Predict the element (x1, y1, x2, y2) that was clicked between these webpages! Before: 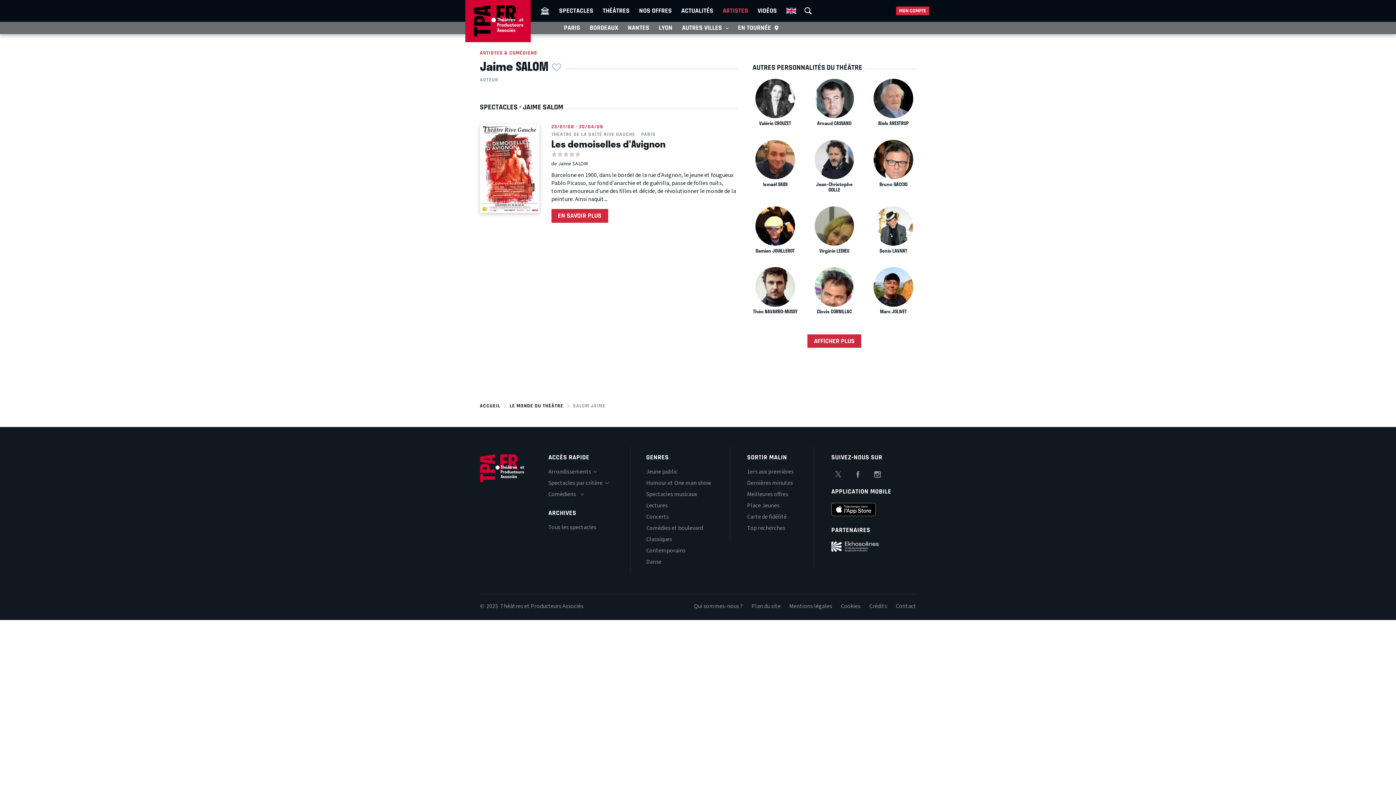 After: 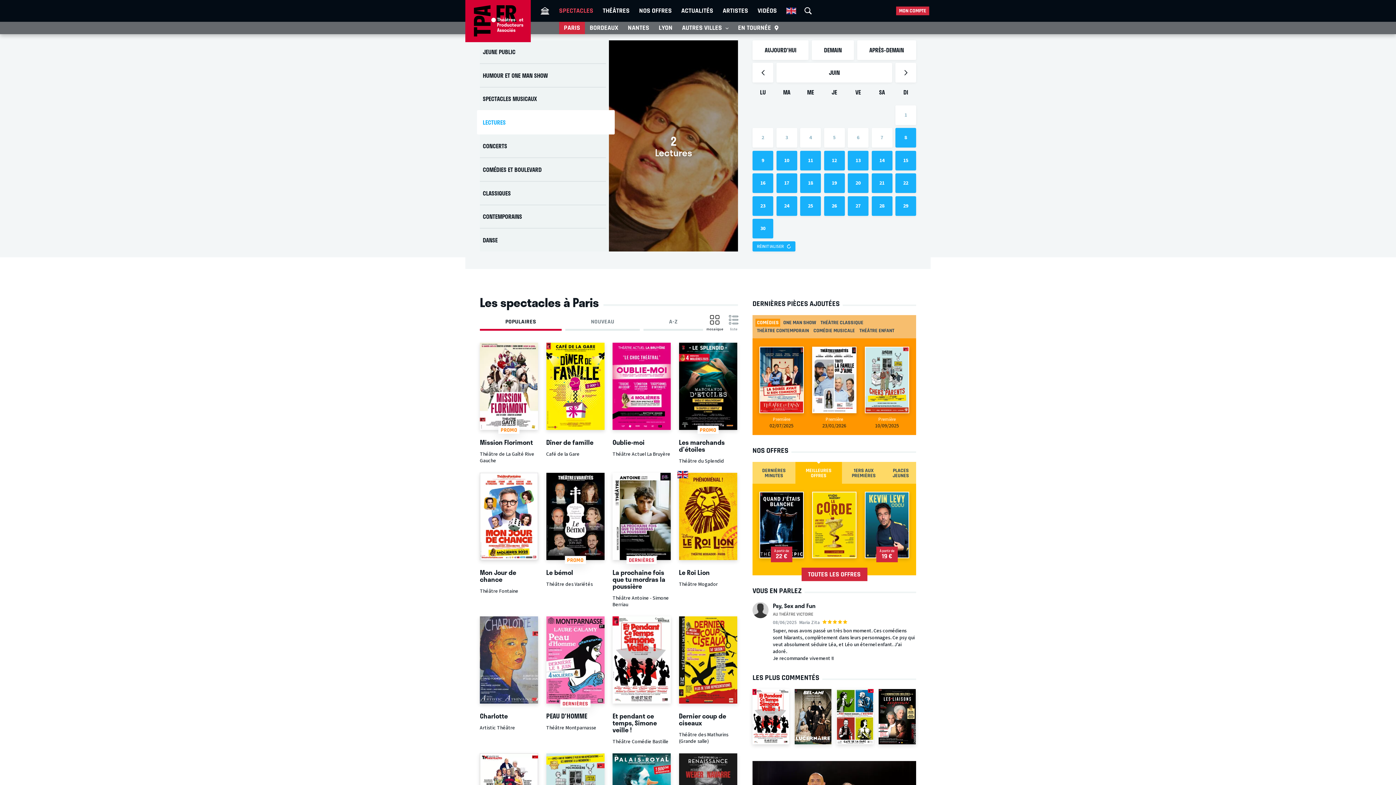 Action: bbox: (559, 21, 585, 34) label: PARIS